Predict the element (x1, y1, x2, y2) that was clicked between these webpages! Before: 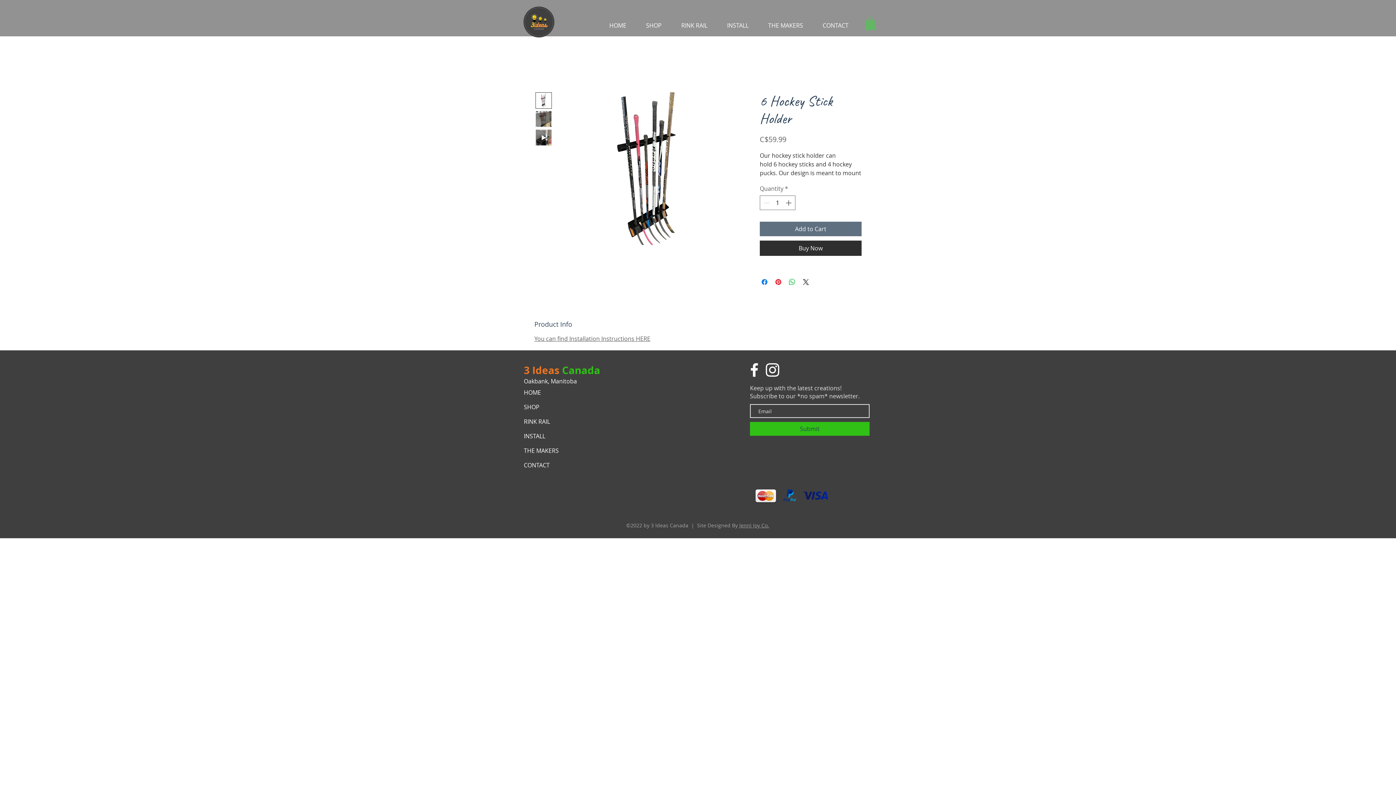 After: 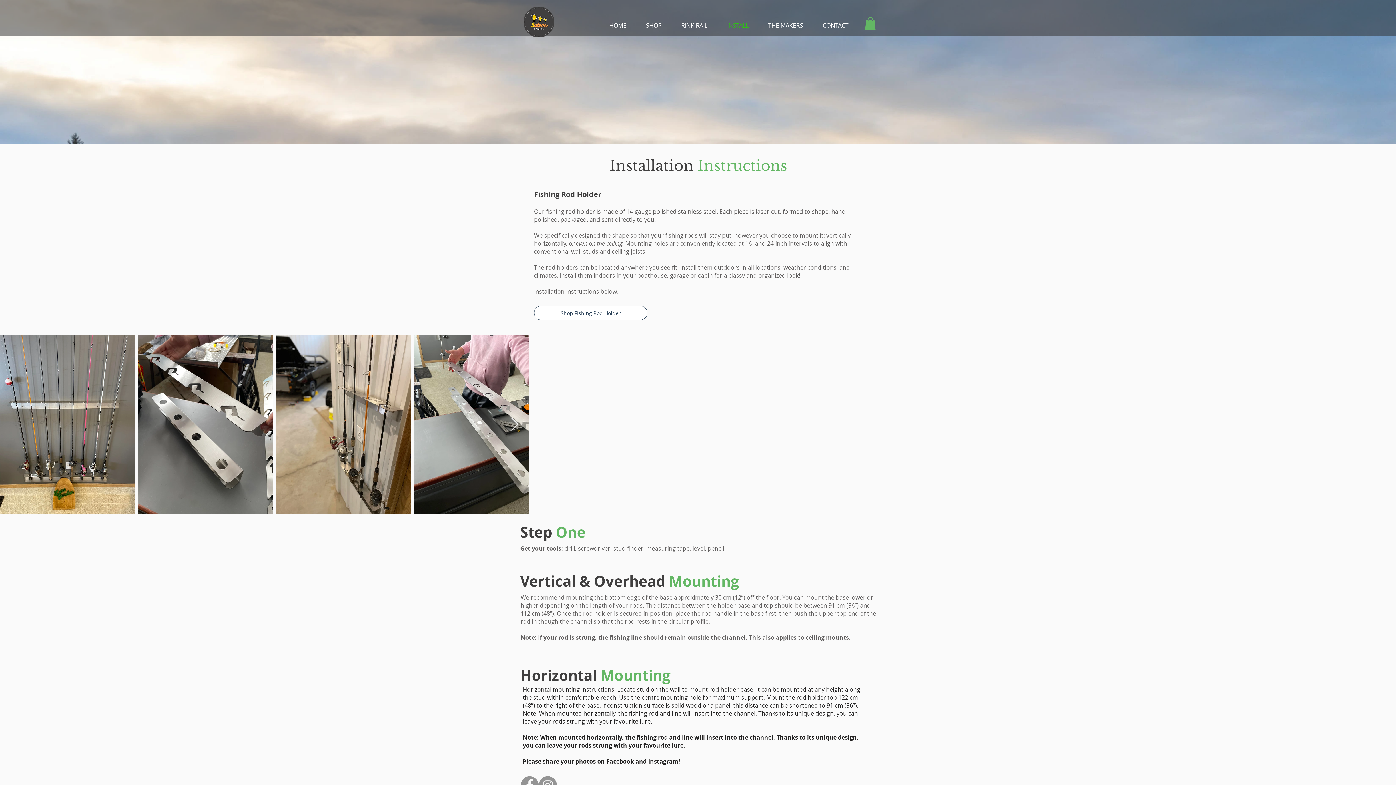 Action: label: INSTALL bbox: (524, 429, 584, 443)